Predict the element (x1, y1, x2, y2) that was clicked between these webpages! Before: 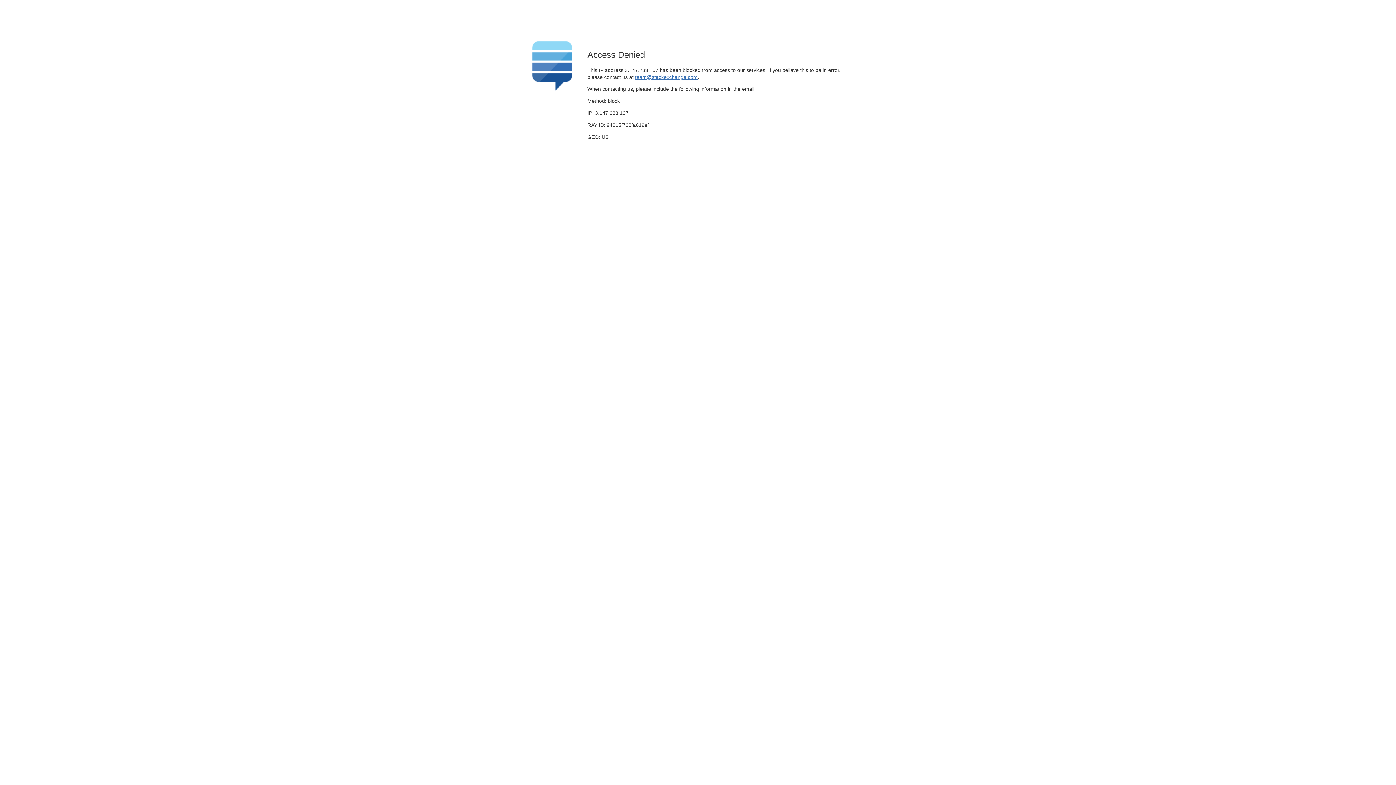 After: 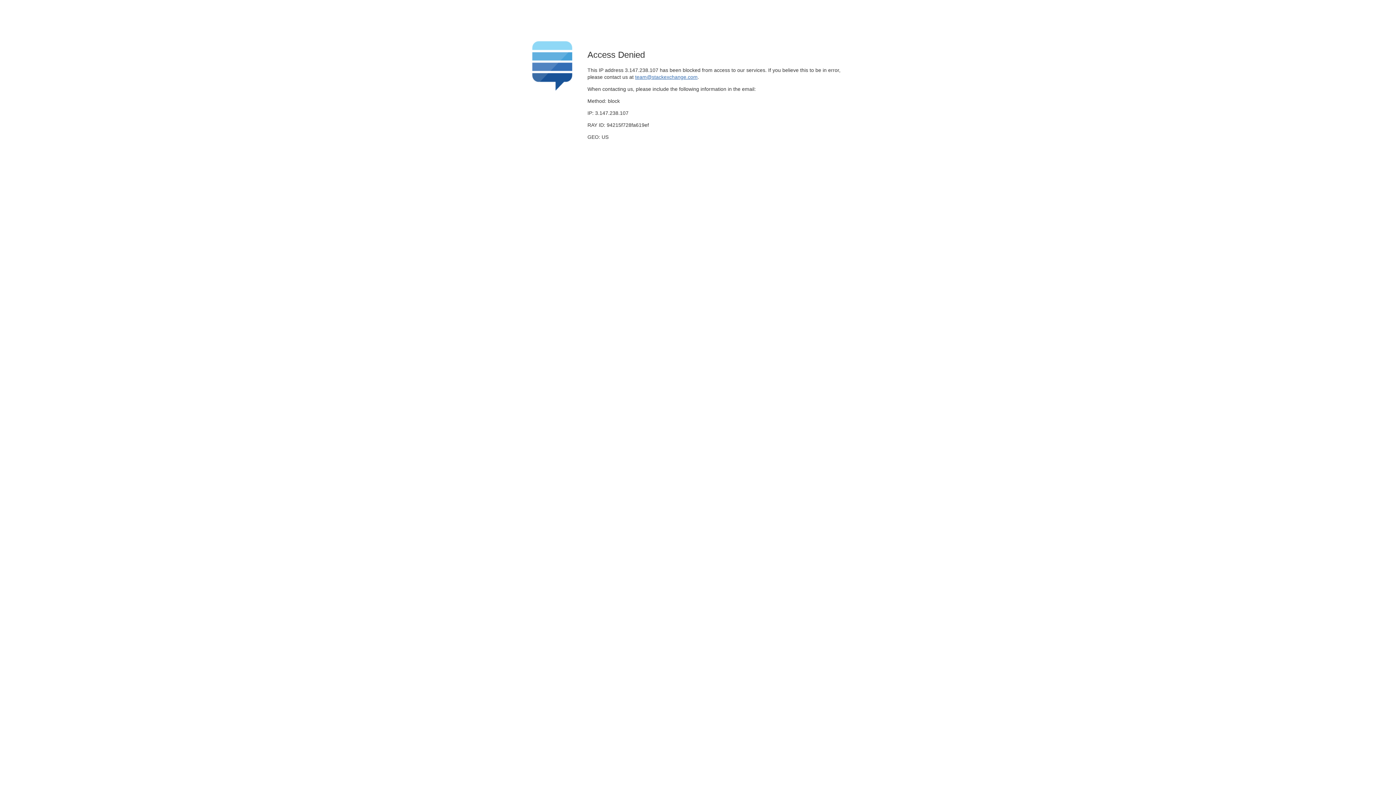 Action: label: team@stackexchange.com bbox: (635, 74, 697, 79)